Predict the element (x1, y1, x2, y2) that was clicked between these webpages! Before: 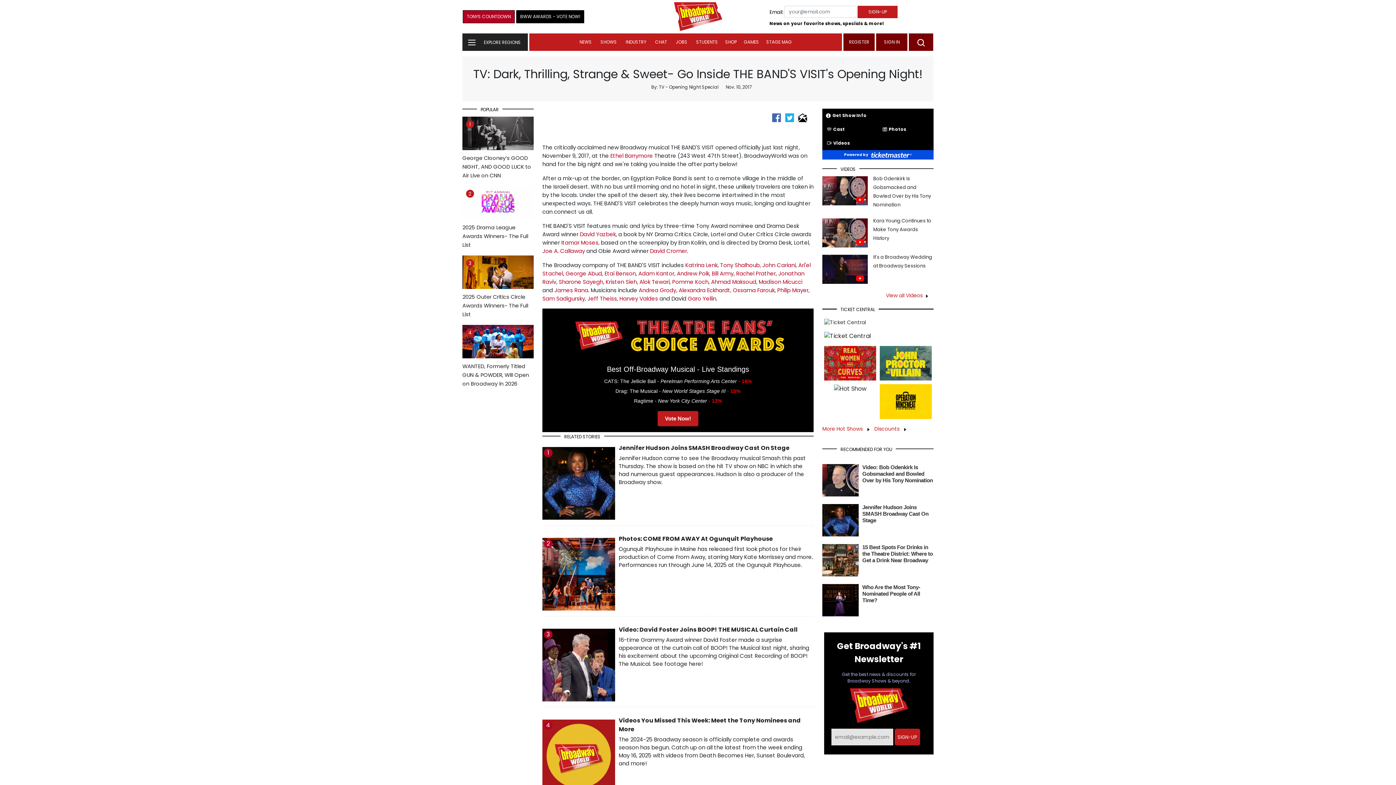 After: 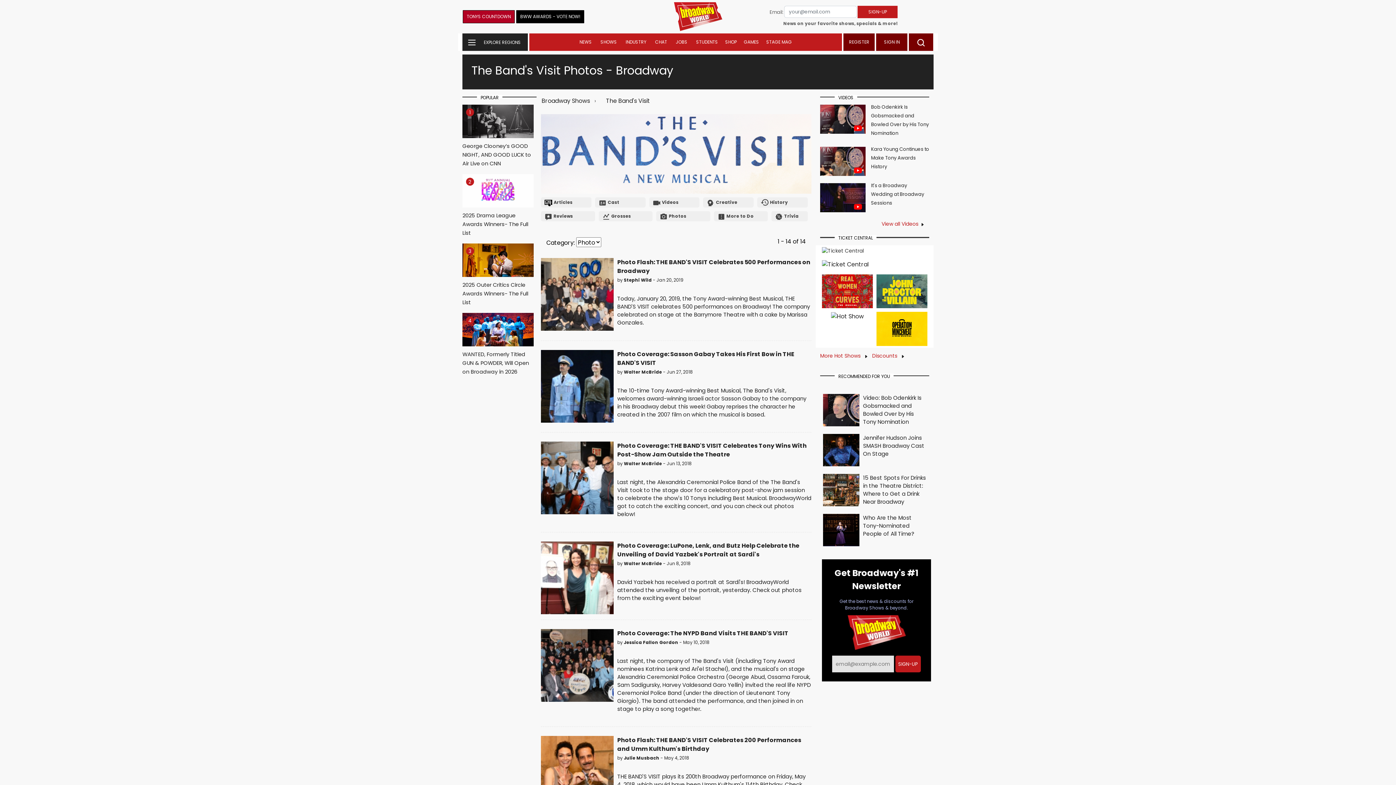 Action: bbox: (878, 122, 933, 136) label: Photos